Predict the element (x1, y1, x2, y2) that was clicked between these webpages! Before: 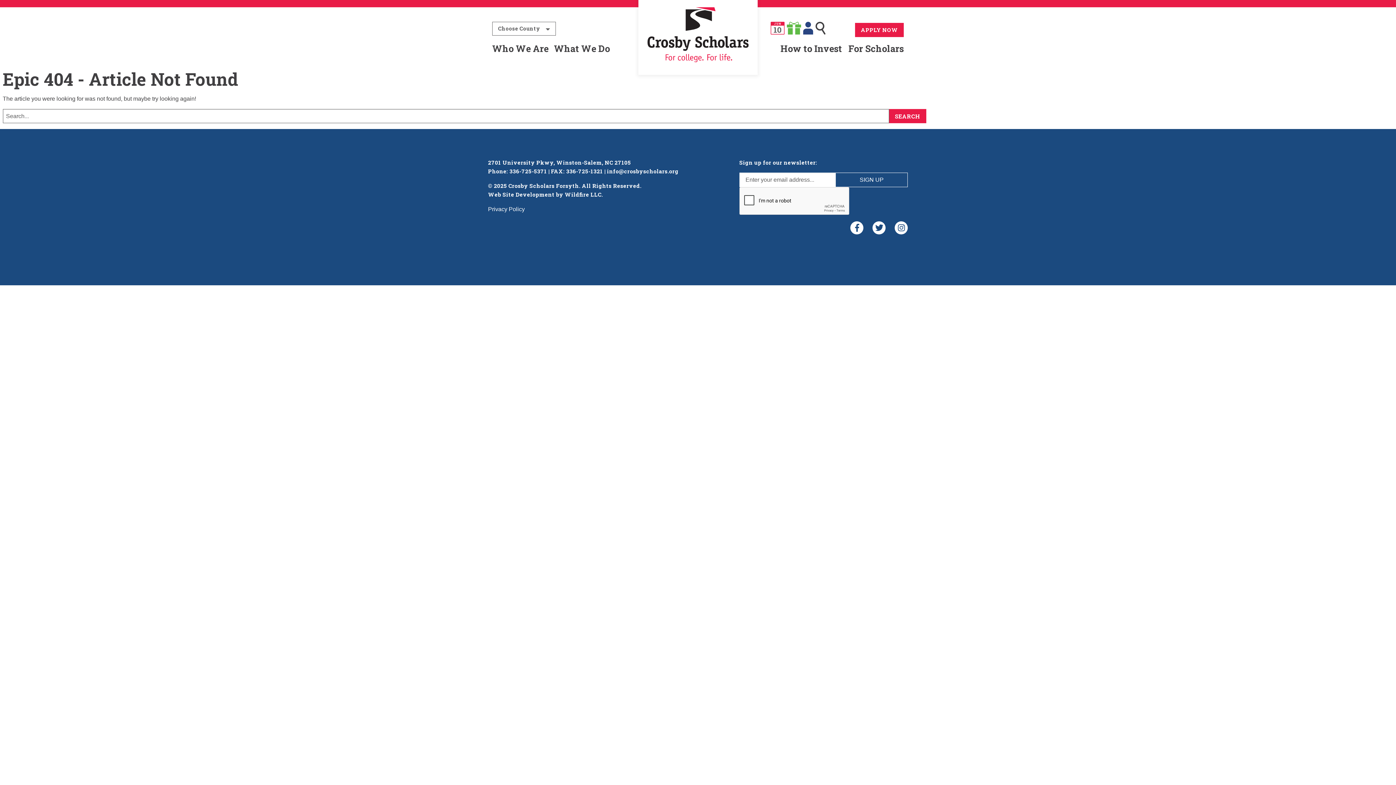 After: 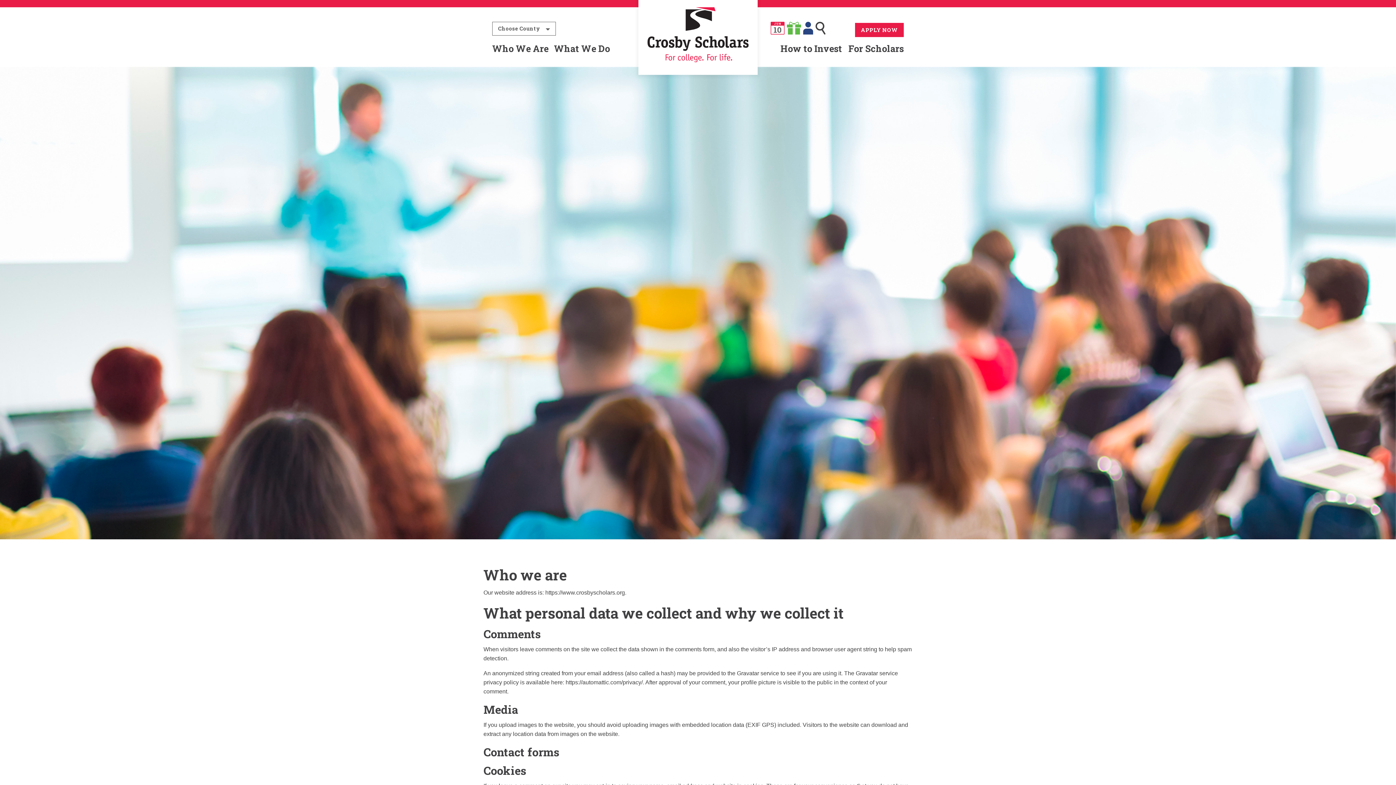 Action: bbox: (488, 206, 524, 212) label: Privacy Policy